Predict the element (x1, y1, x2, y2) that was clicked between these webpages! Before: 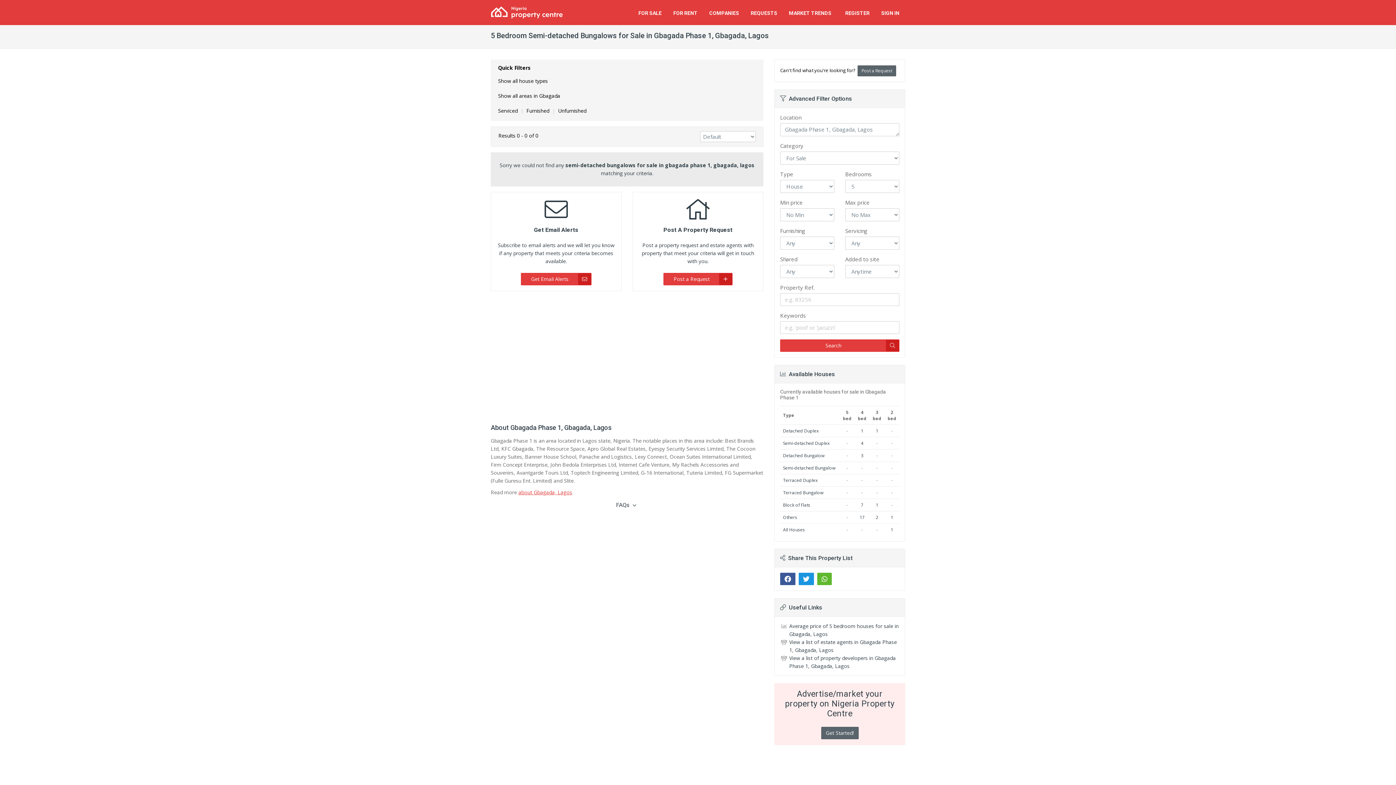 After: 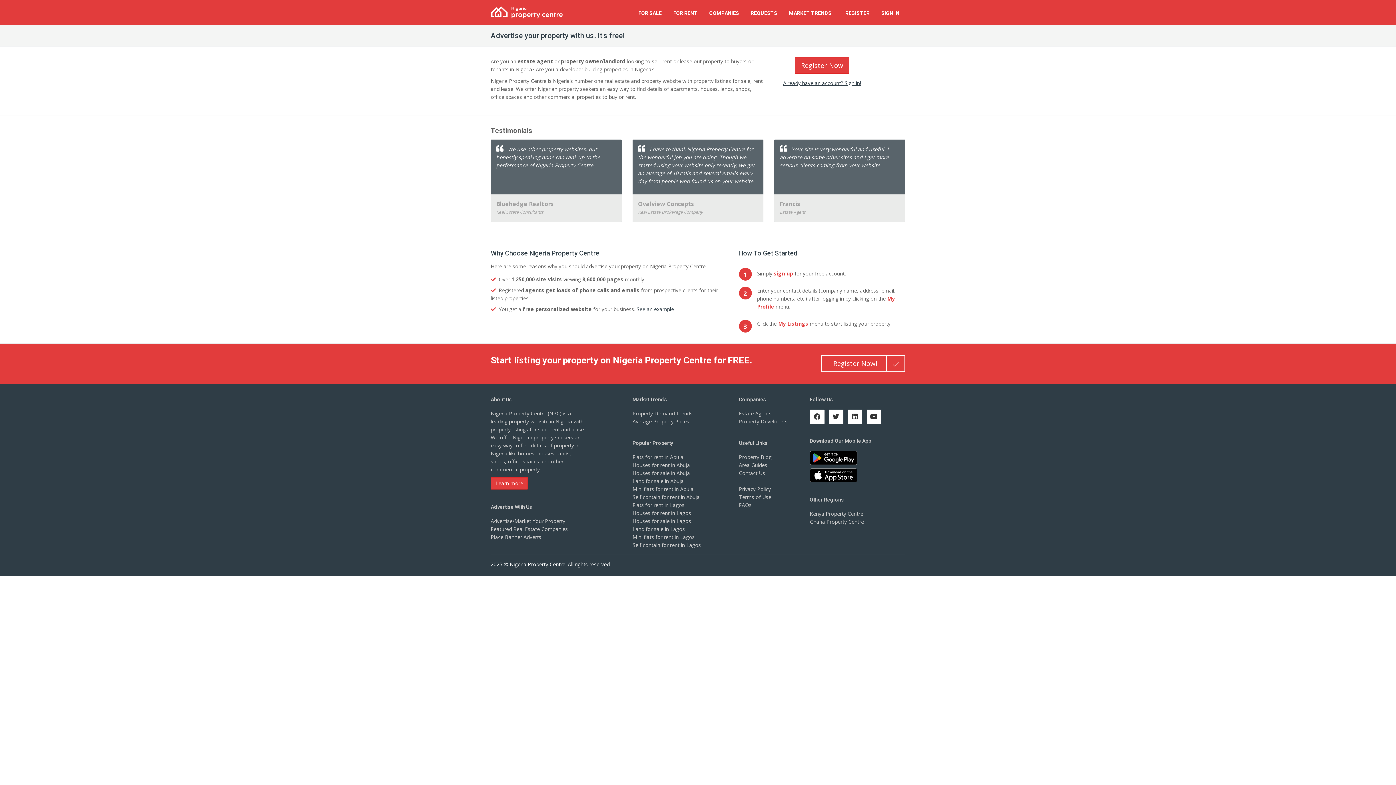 Action: bbox: (821, 727, 858, 739) label: Get Started!